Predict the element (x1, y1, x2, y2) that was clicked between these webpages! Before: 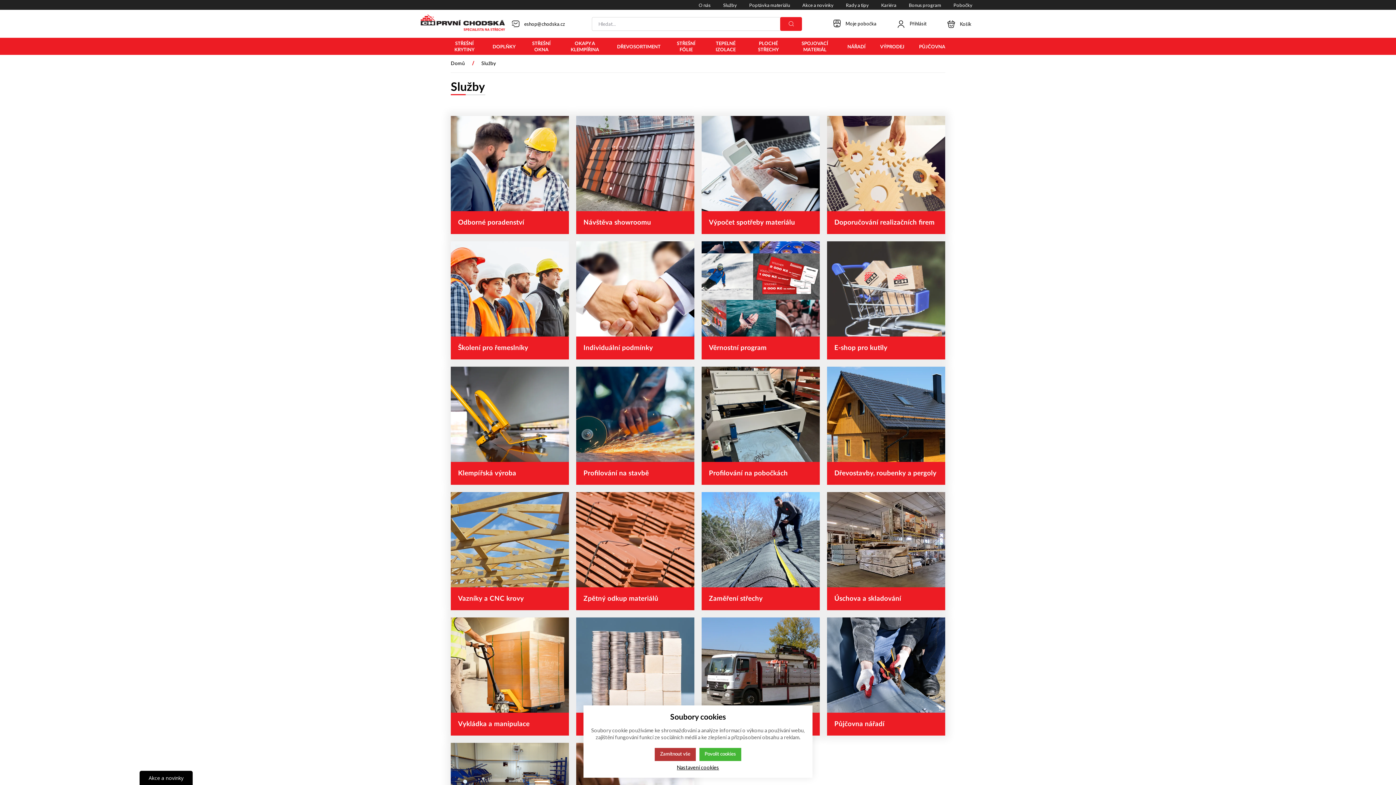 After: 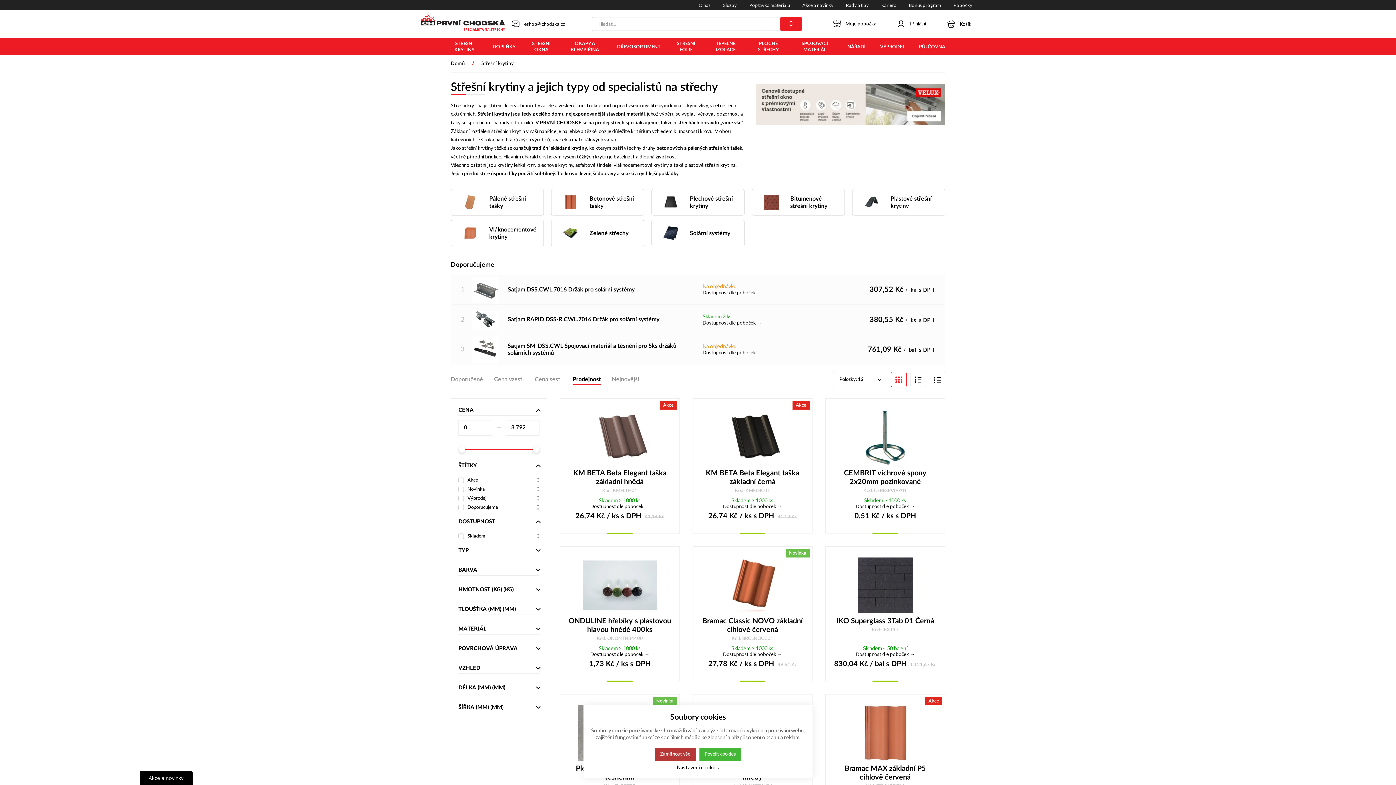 Action: bbox: (443, 38, 485, 54) label: STŘEŠNÍ KRYTINY